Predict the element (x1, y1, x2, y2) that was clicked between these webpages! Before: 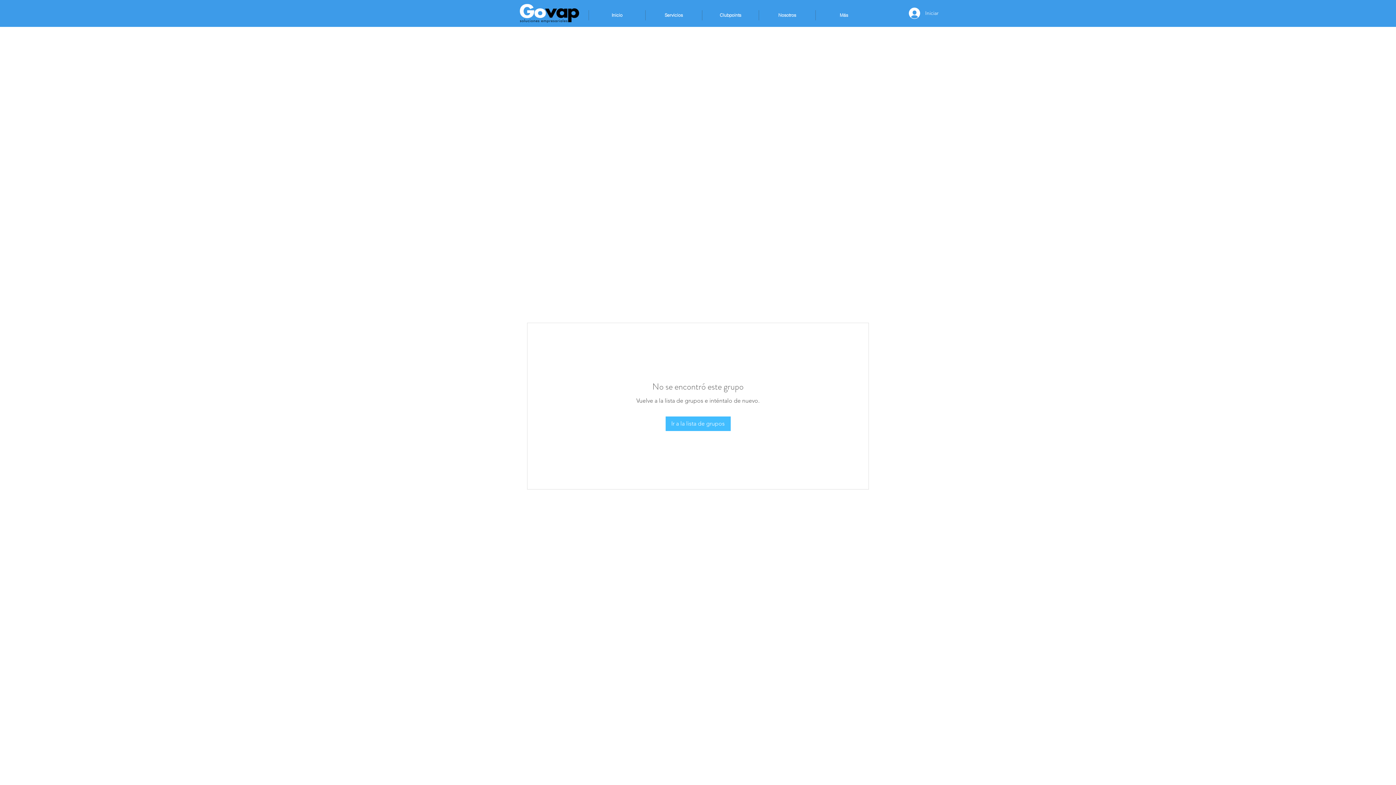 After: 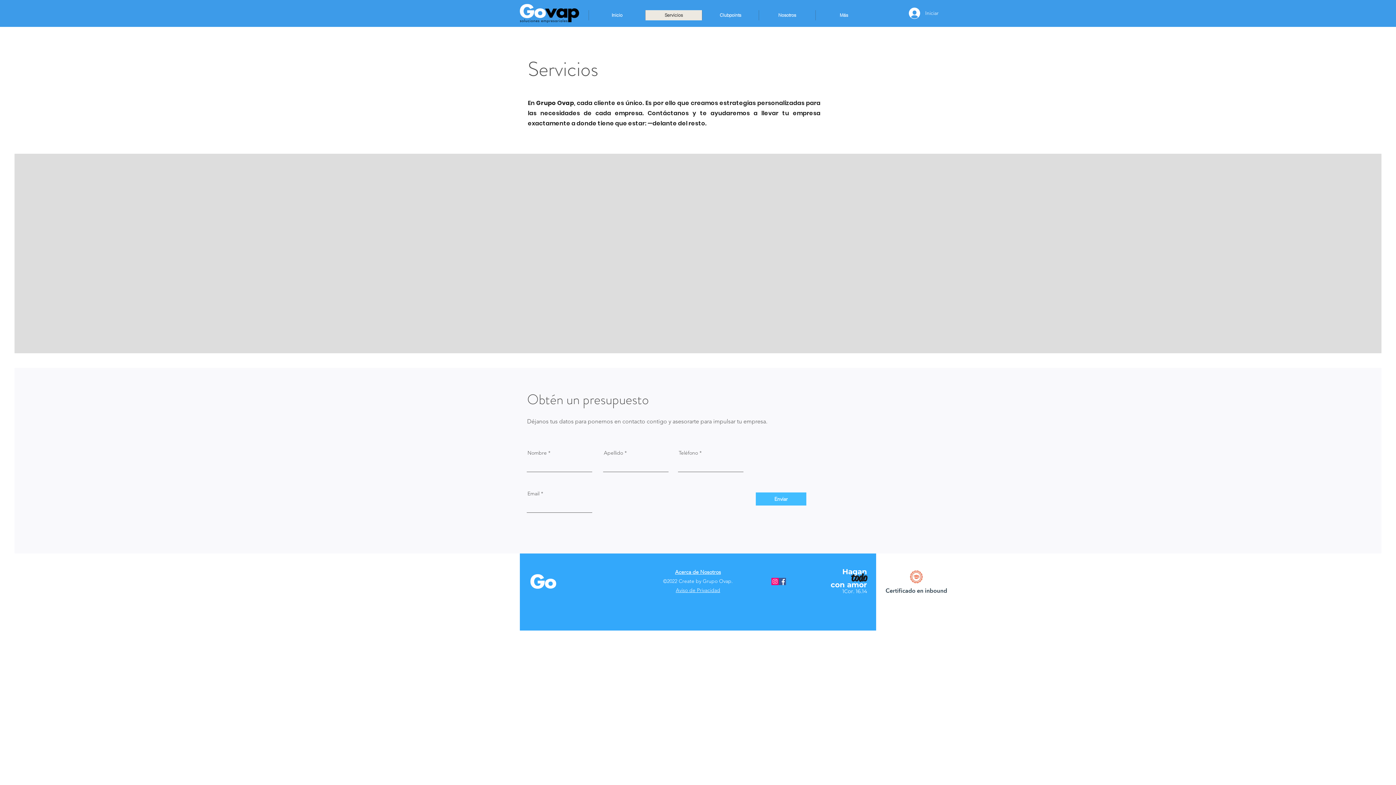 Action: bbox: (645, 10, 702, 20) label: Servicios